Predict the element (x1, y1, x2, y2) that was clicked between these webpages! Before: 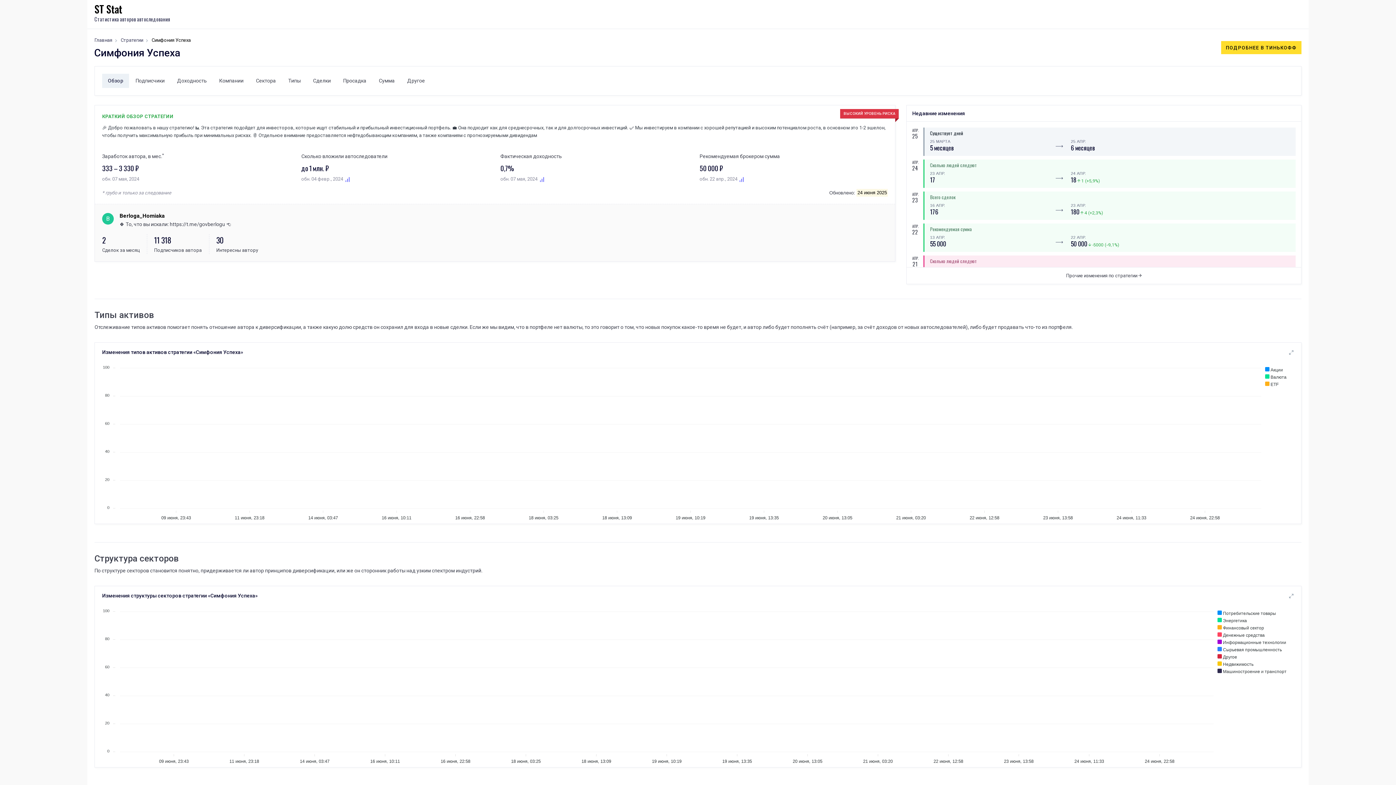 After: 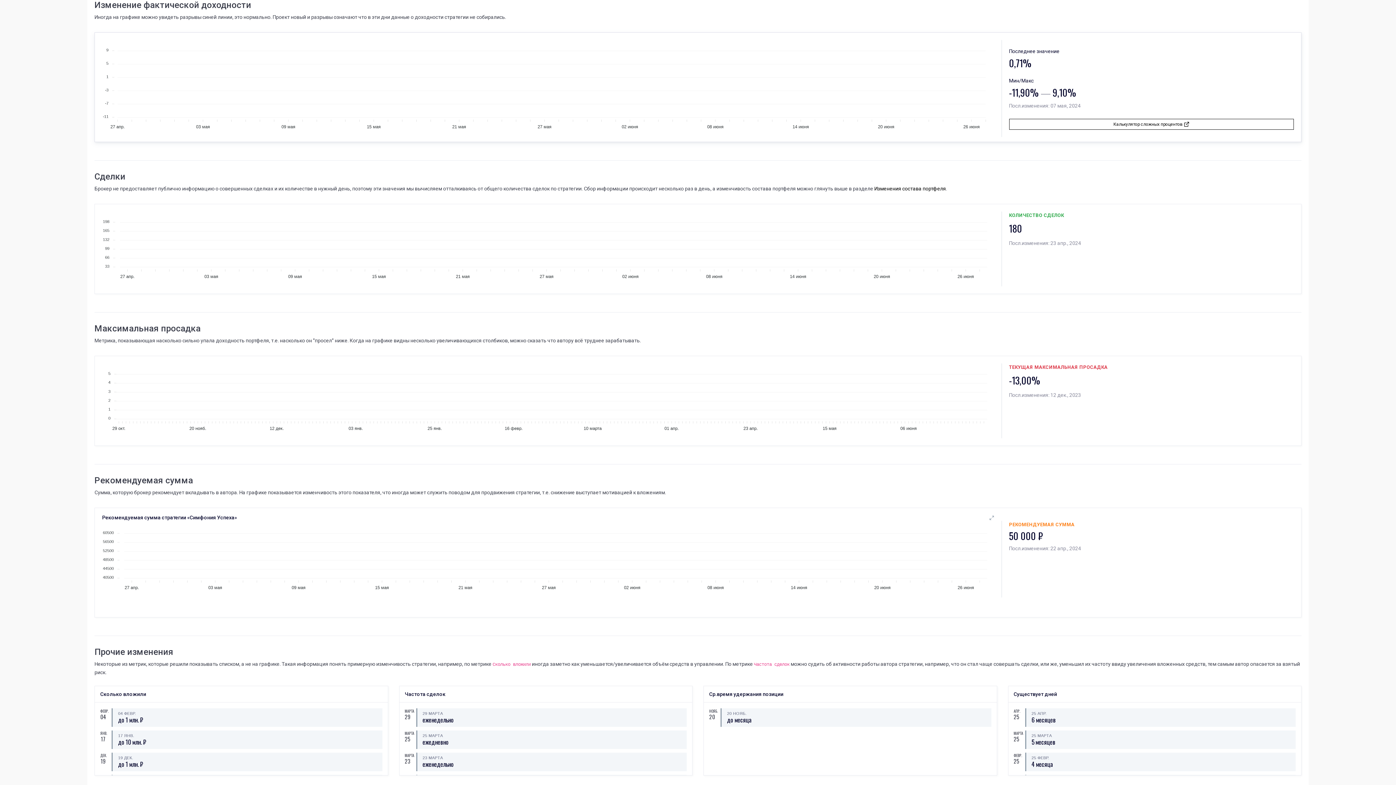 Action: label: Доходность bbox: (171, 73, 212, 88)